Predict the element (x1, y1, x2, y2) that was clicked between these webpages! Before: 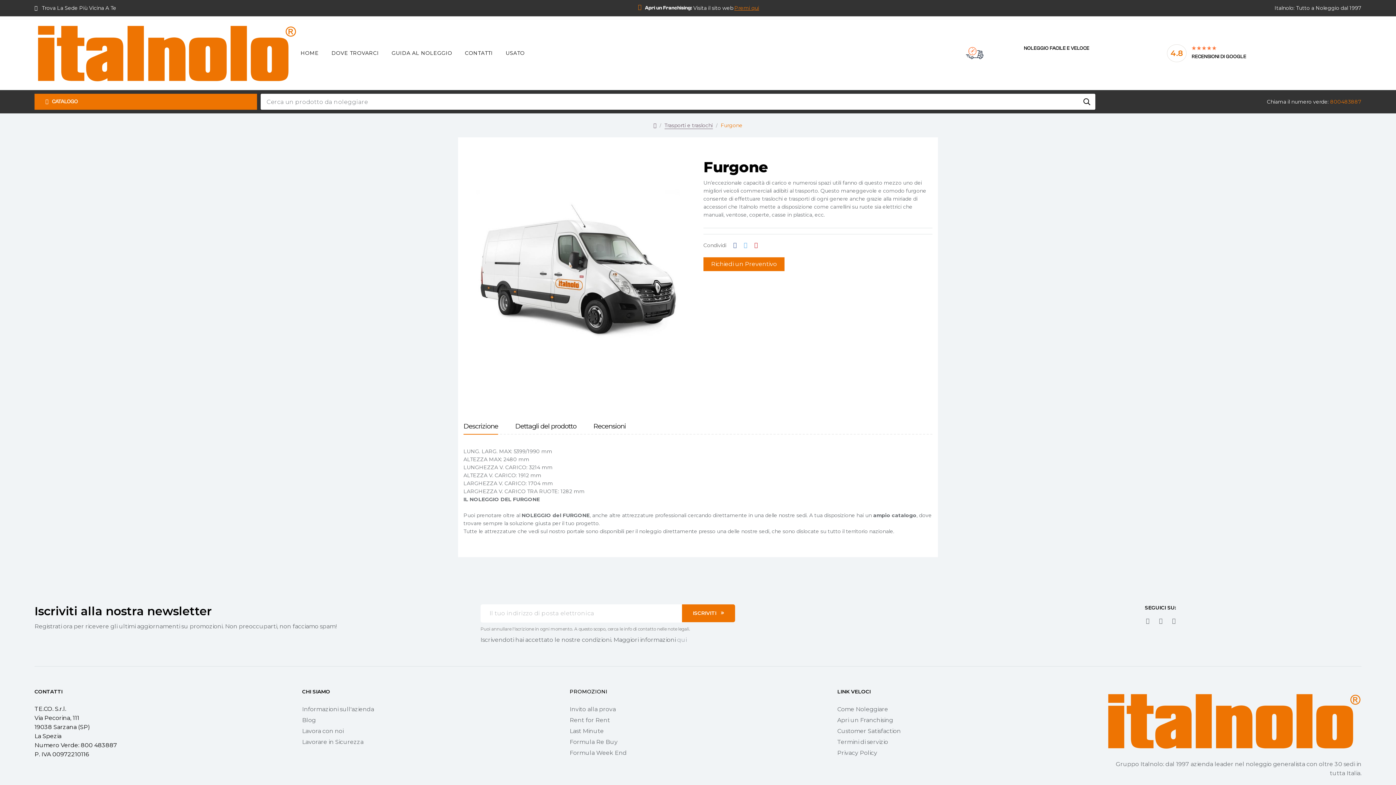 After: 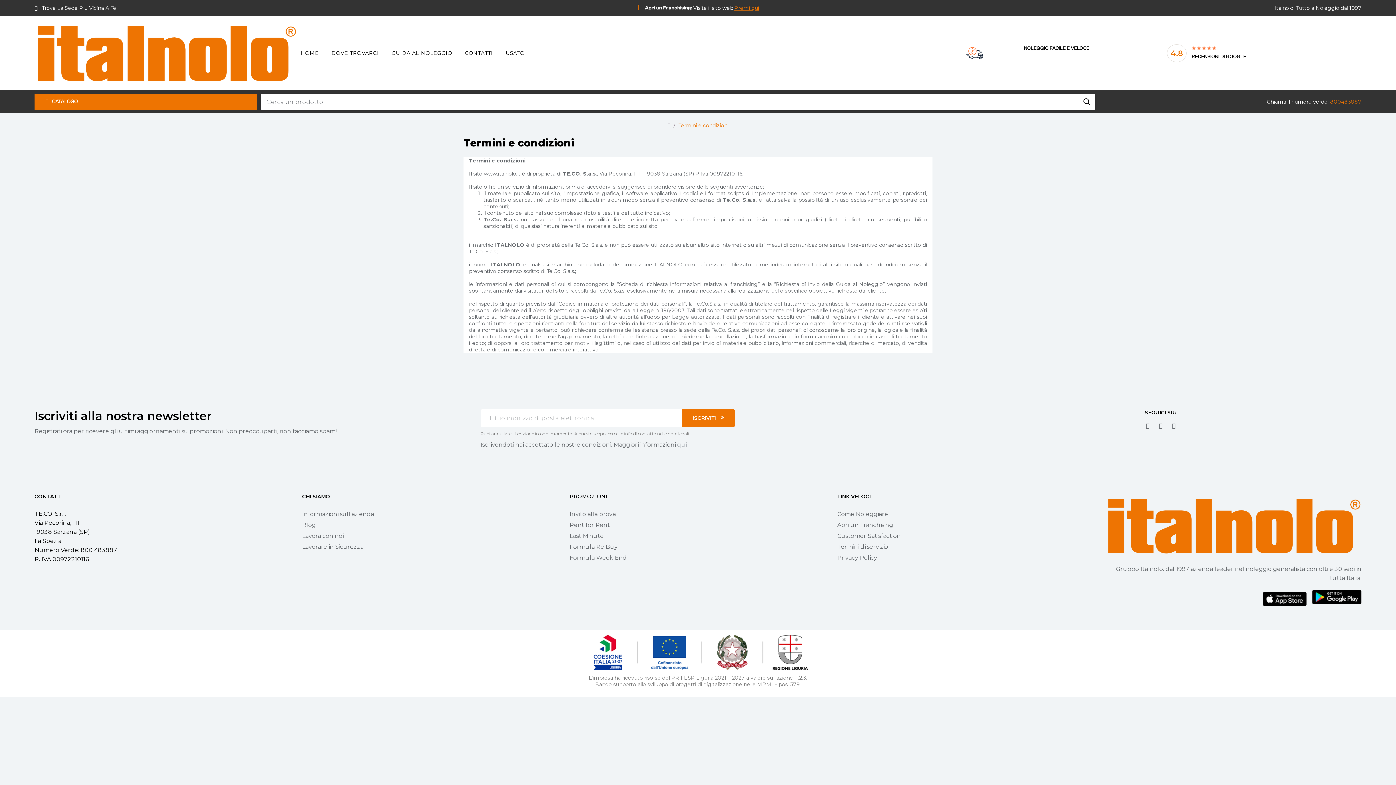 Action: label: Termini di servizio bbox: (837, 737, 1094, 748)